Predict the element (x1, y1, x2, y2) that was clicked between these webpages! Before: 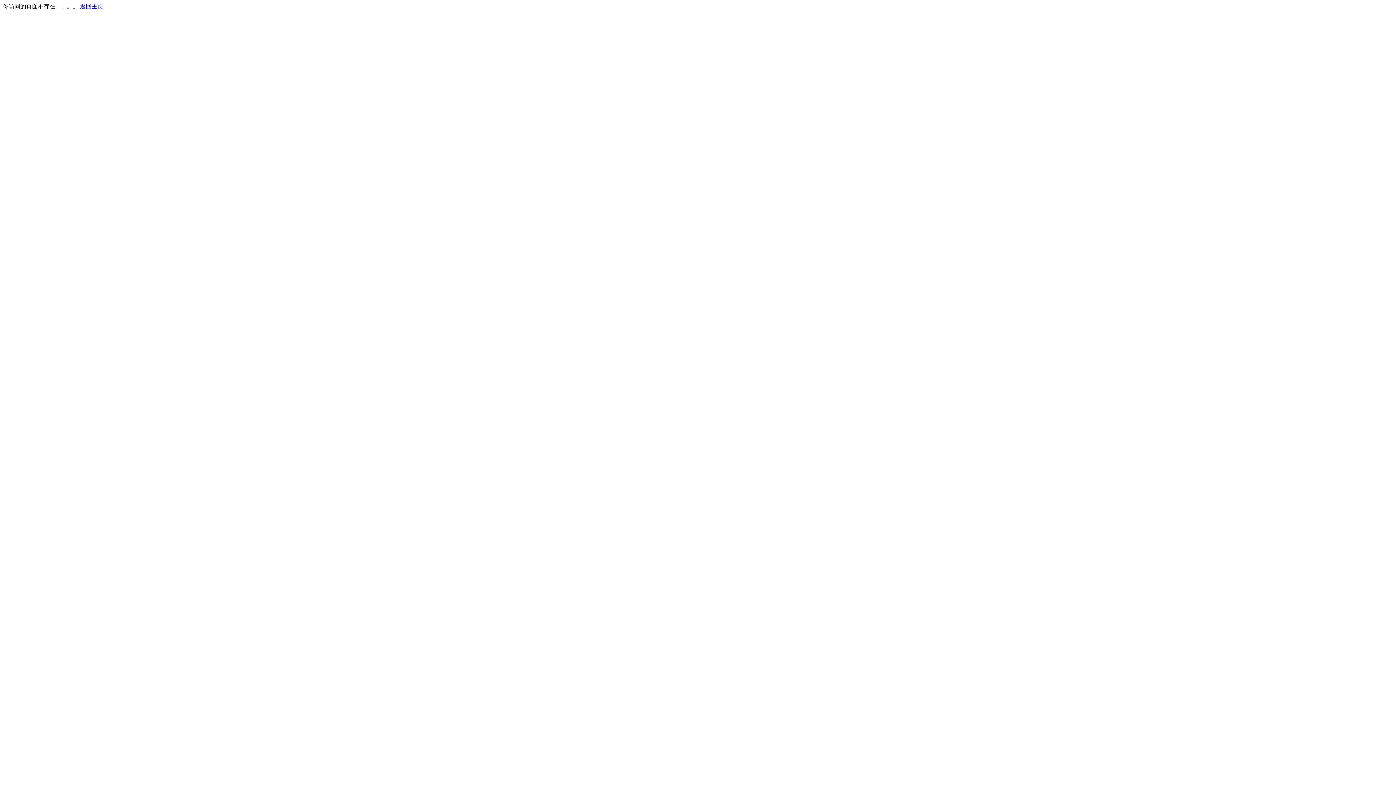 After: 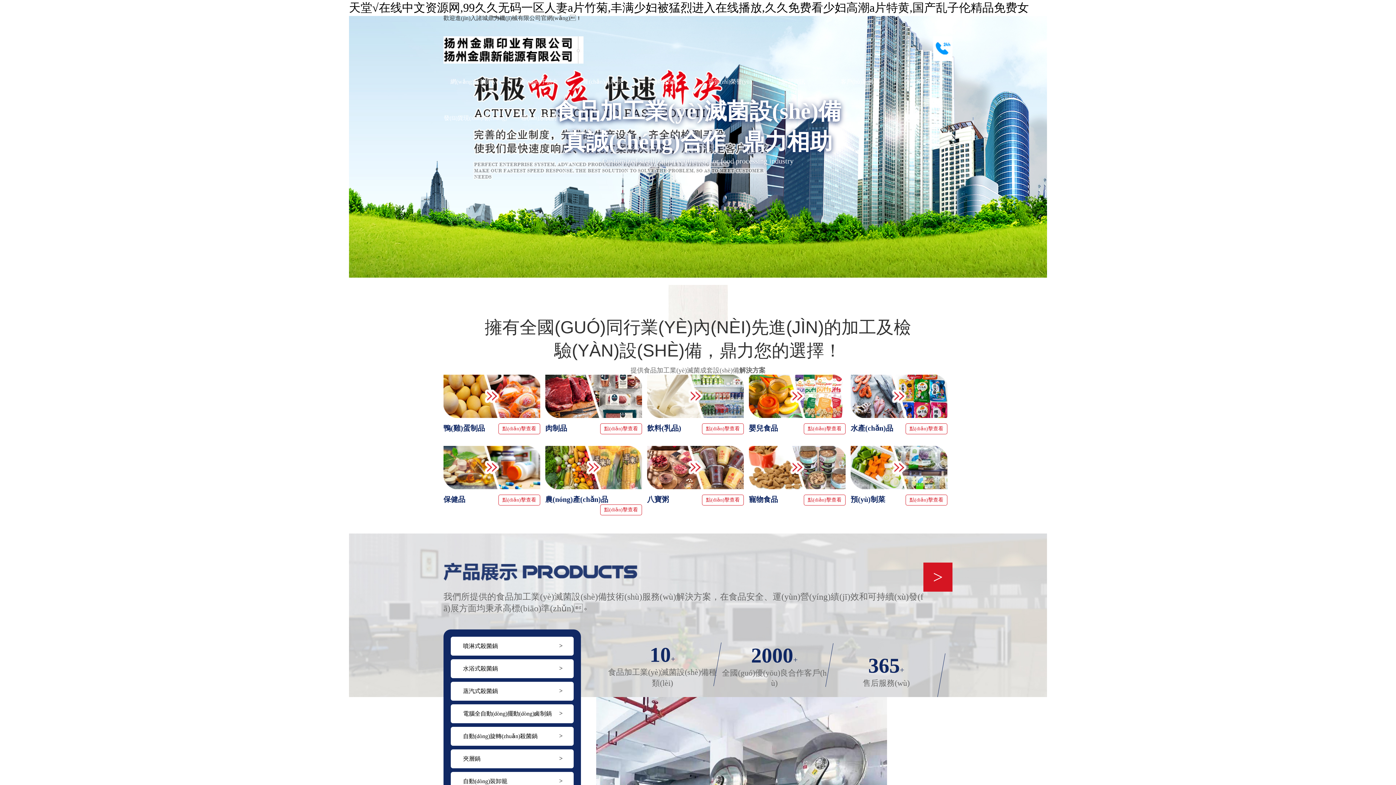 Action: label: 返回主页 bbox: (80, 3, 103, 9)